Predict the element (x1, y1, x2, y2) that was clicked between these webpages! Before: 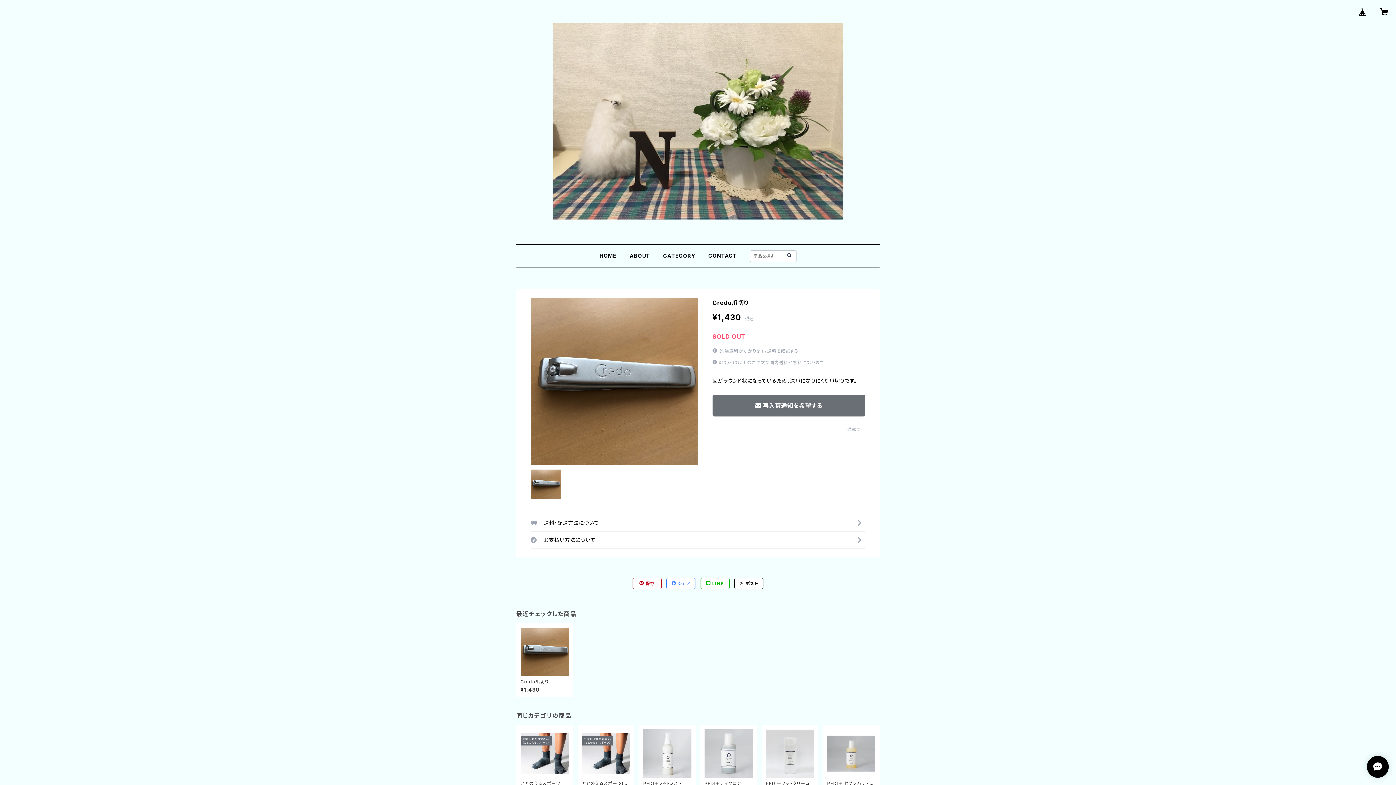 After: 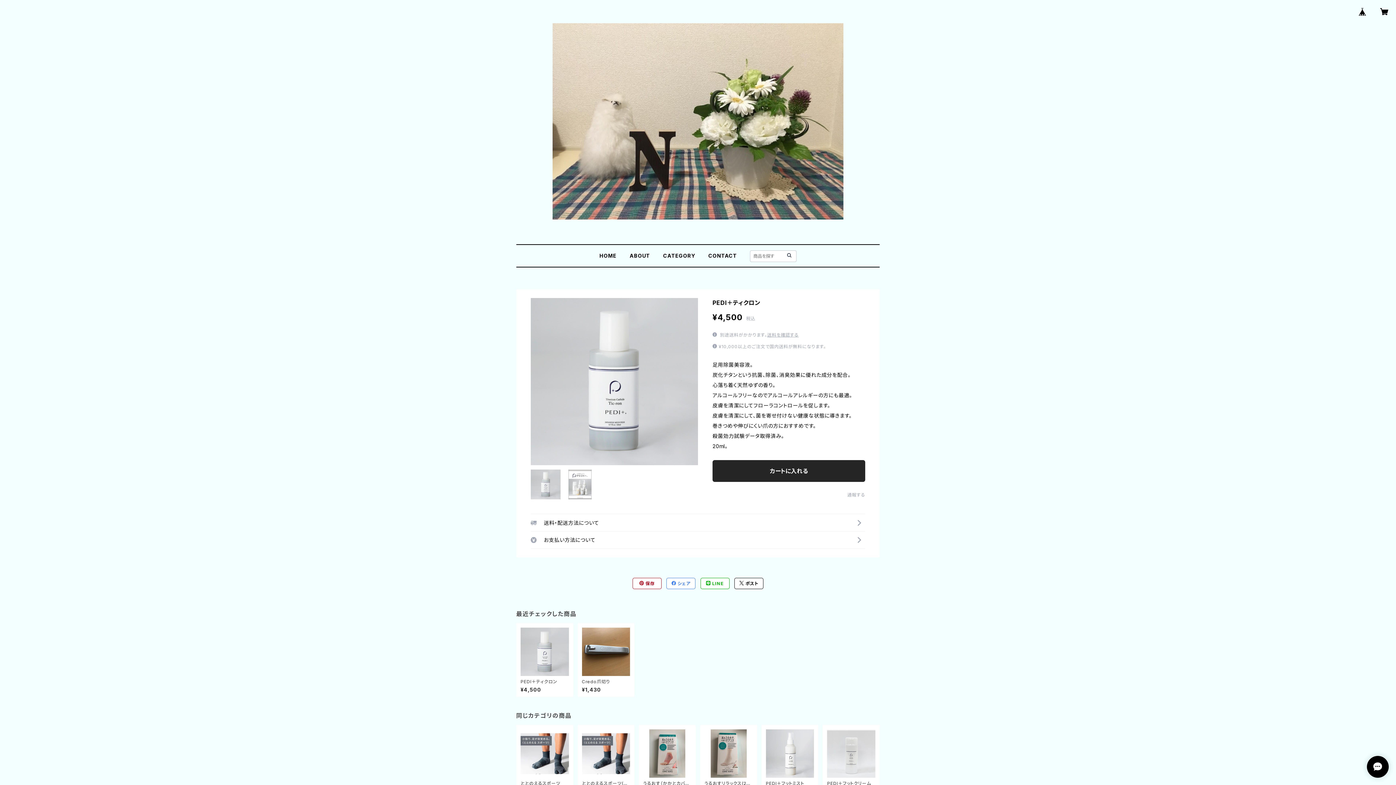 Action: label: PEDI＋ティクロン

¥4,500 bbox: (704, 729, 752, 794)